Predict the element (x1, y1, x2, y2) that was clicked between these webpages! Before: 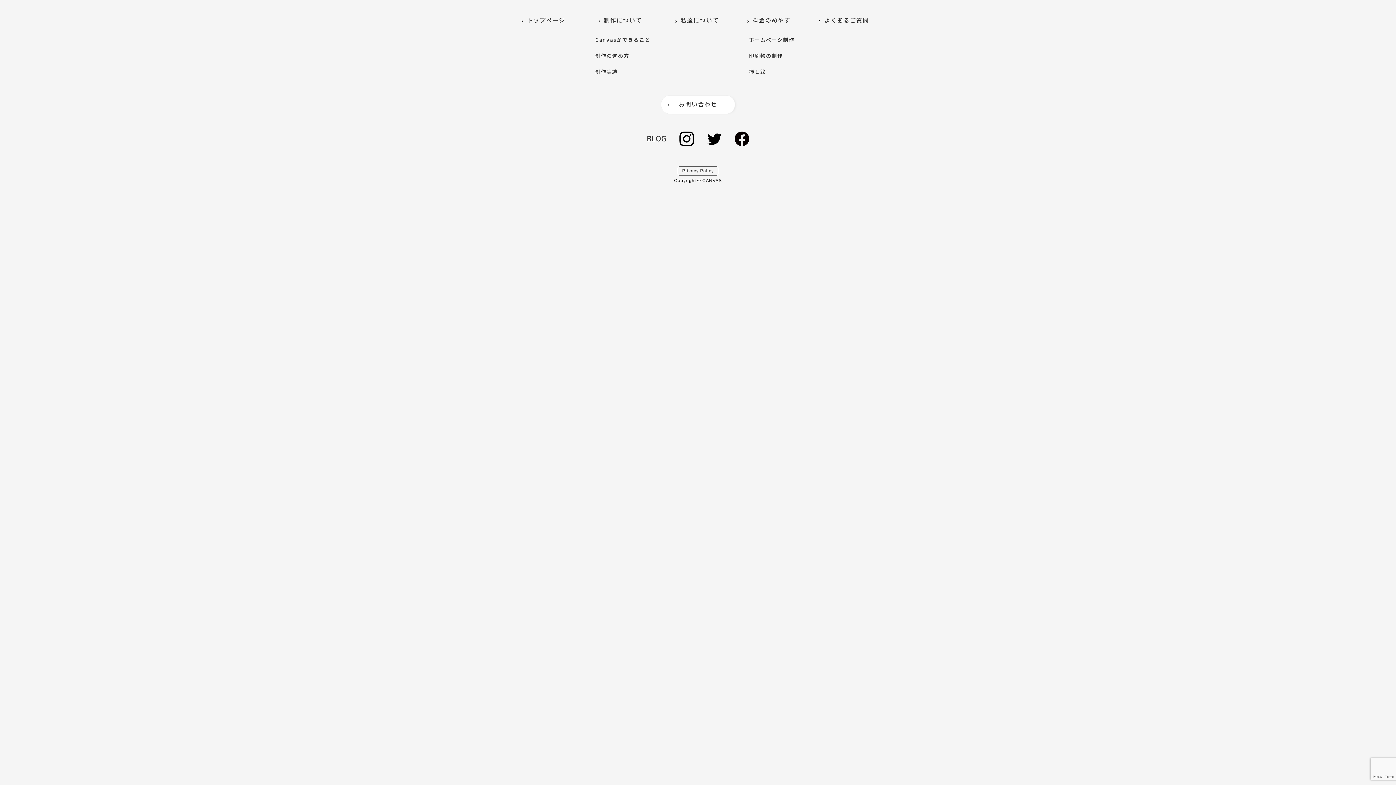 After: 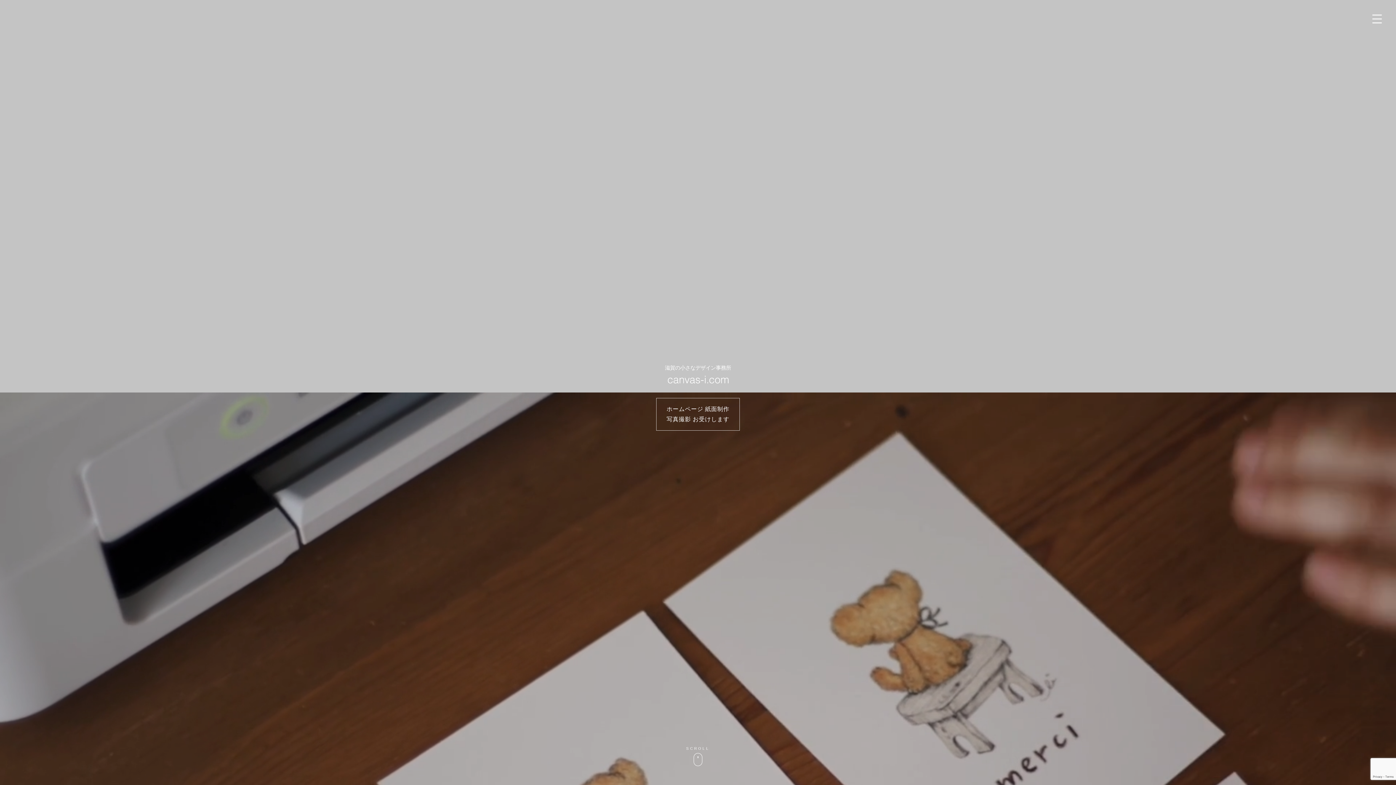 Action: label: トップページ bbox: (527, 17, 565, 24)